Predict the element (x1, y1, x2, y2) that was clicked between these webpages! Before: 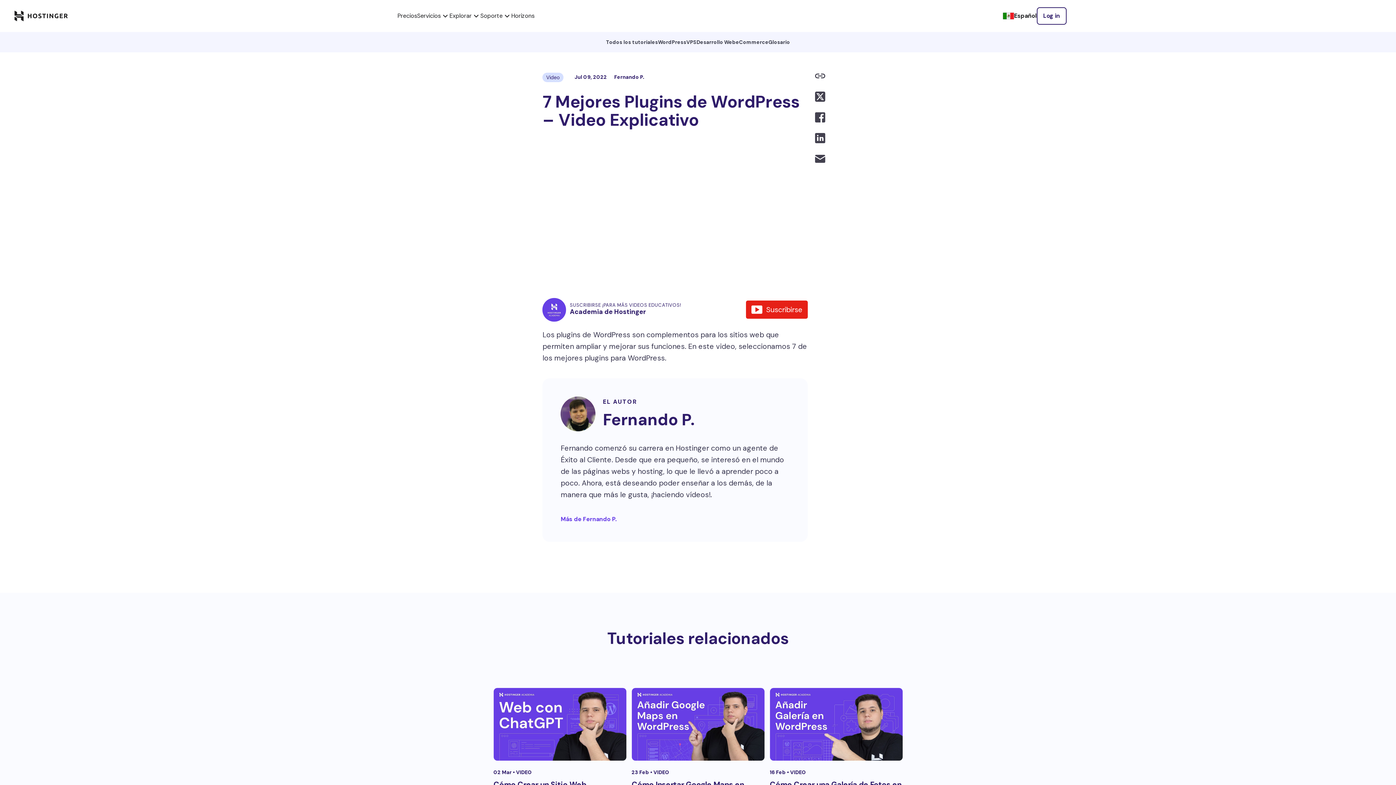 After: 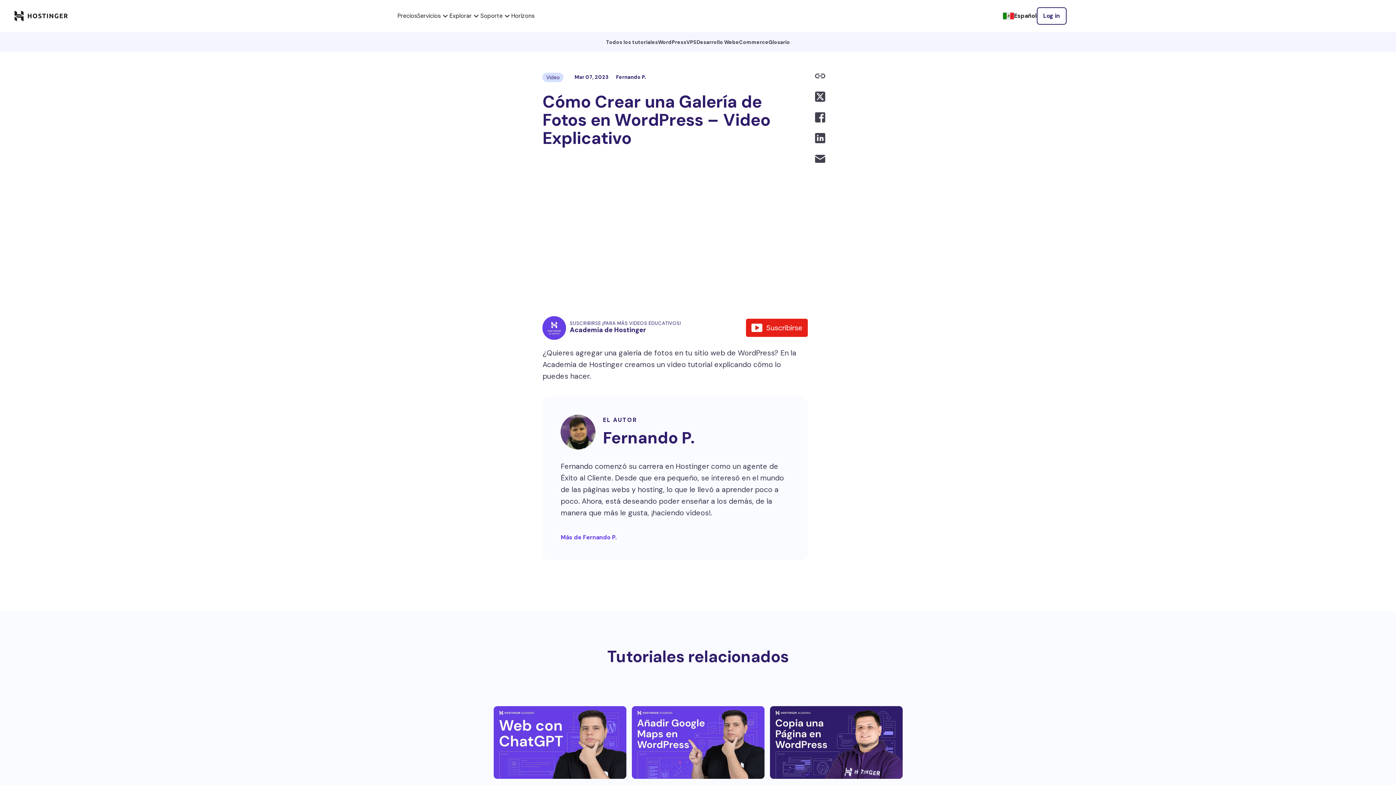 Action: label: Cómo Crear una Galería de Fotos en WordPress – Video Explicativo bbox: (770, 688, 902, 760)